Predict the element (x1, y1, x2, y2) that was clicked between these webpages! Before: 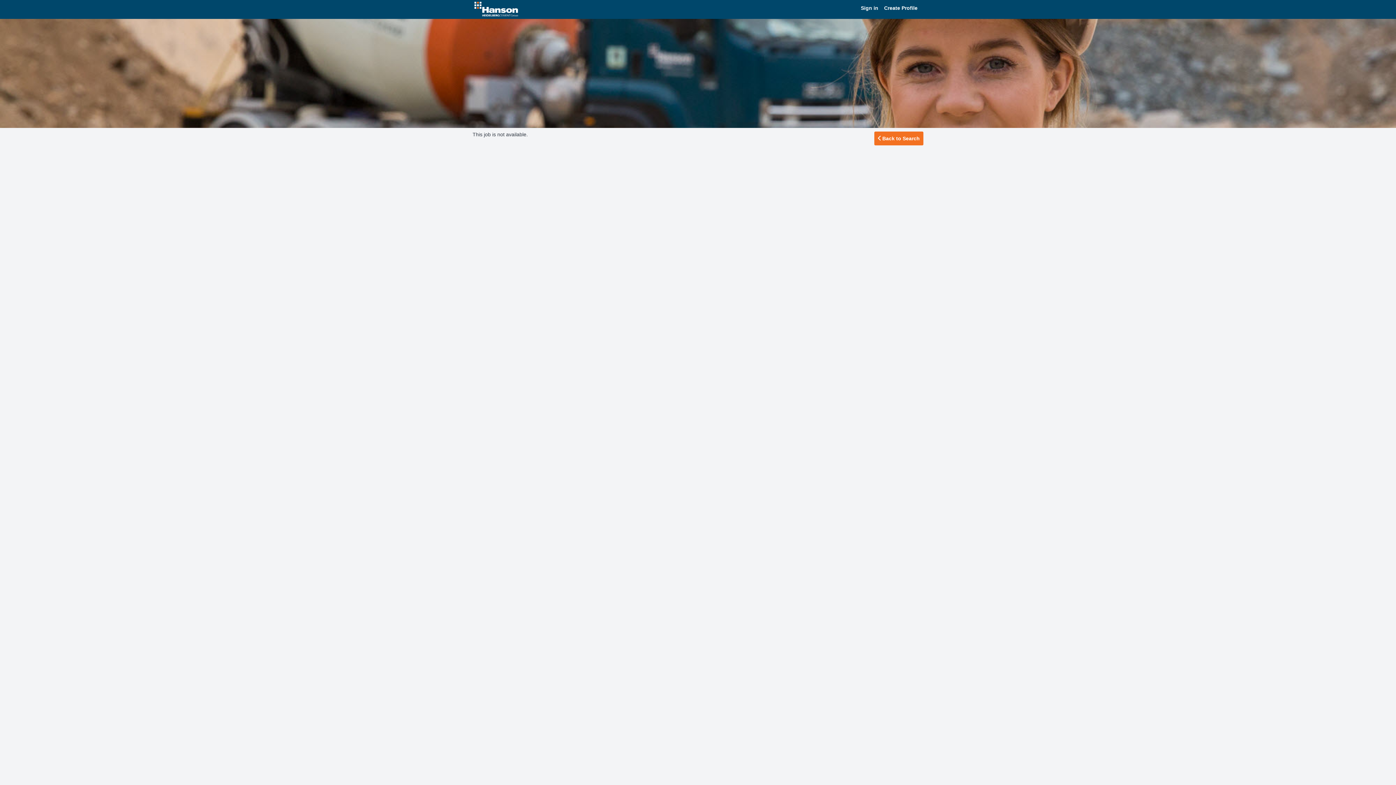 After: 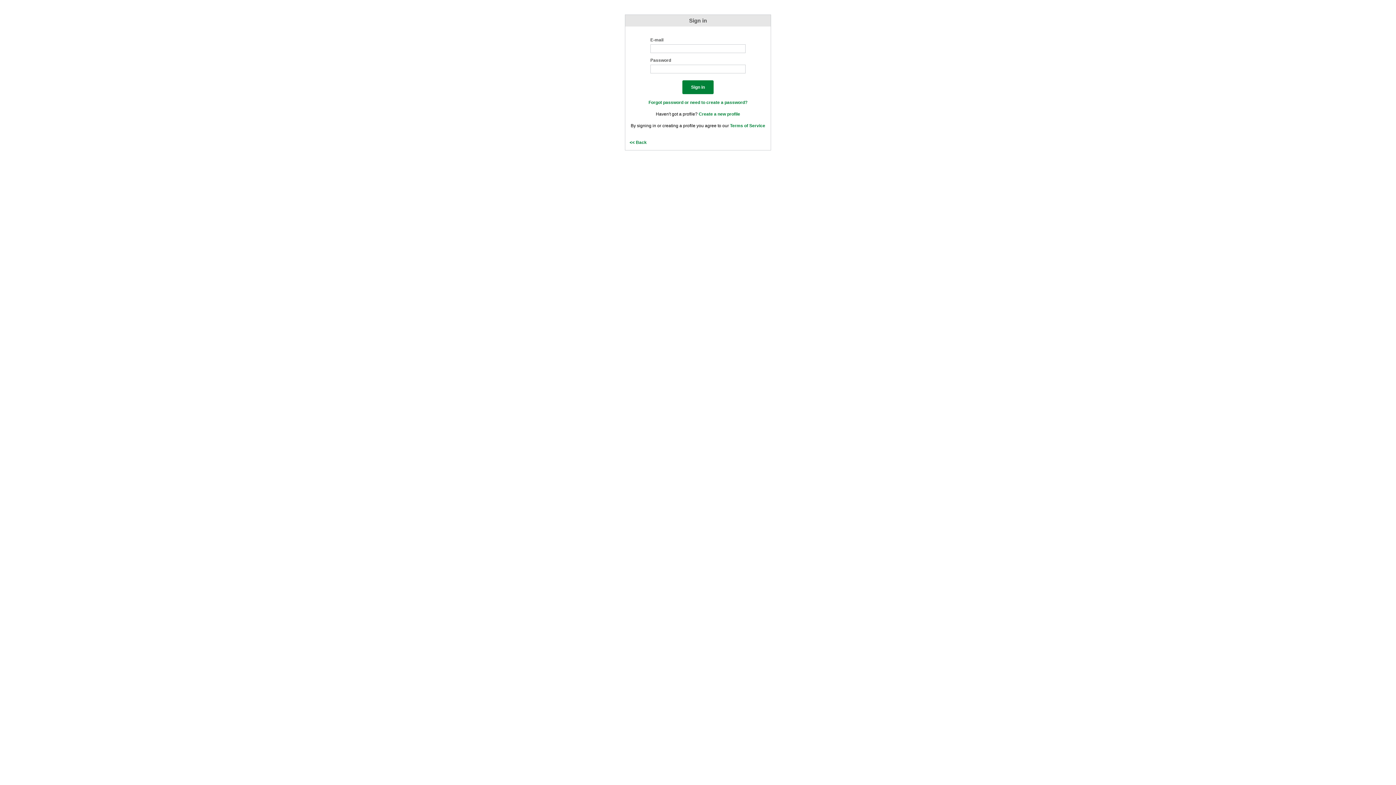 Action: bbox: (861, 5, 878, 10) label: Sign in